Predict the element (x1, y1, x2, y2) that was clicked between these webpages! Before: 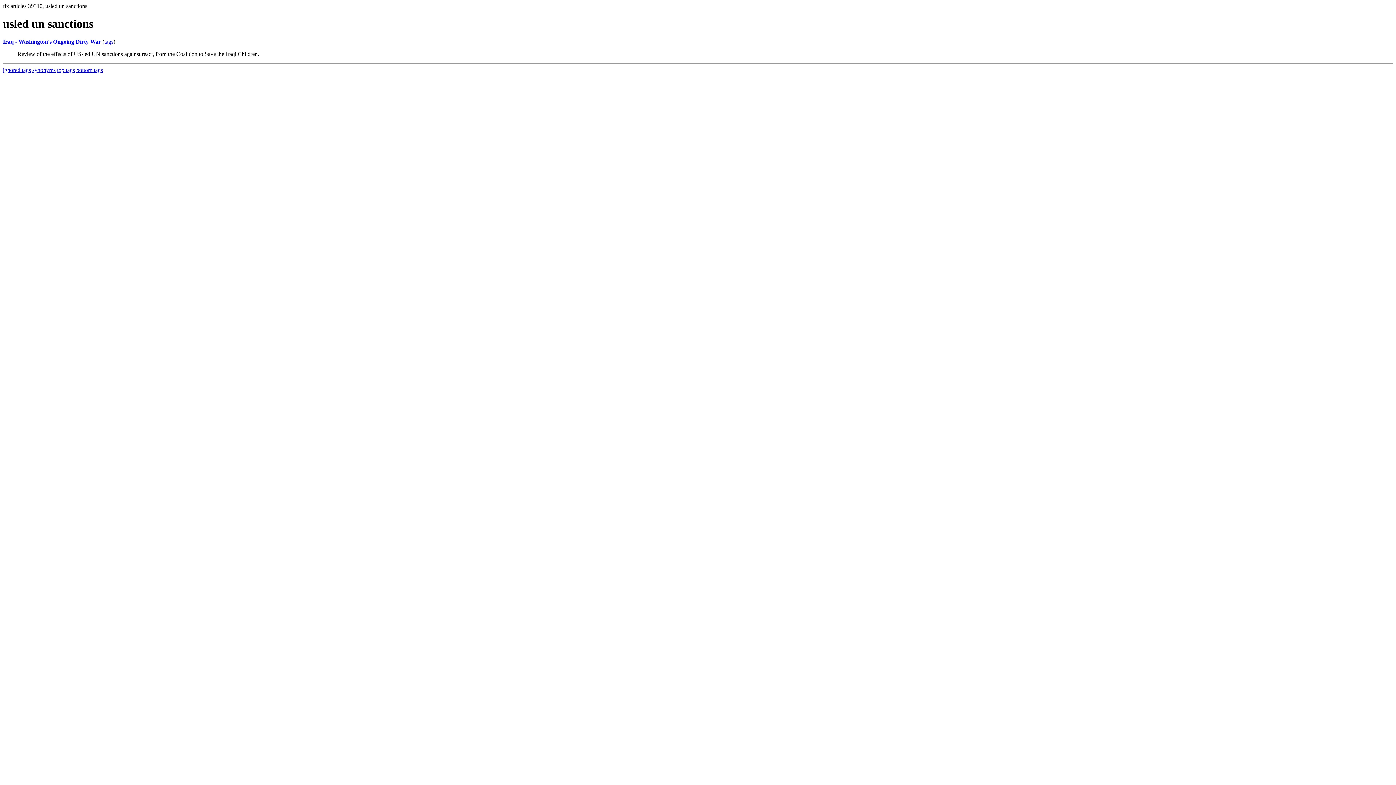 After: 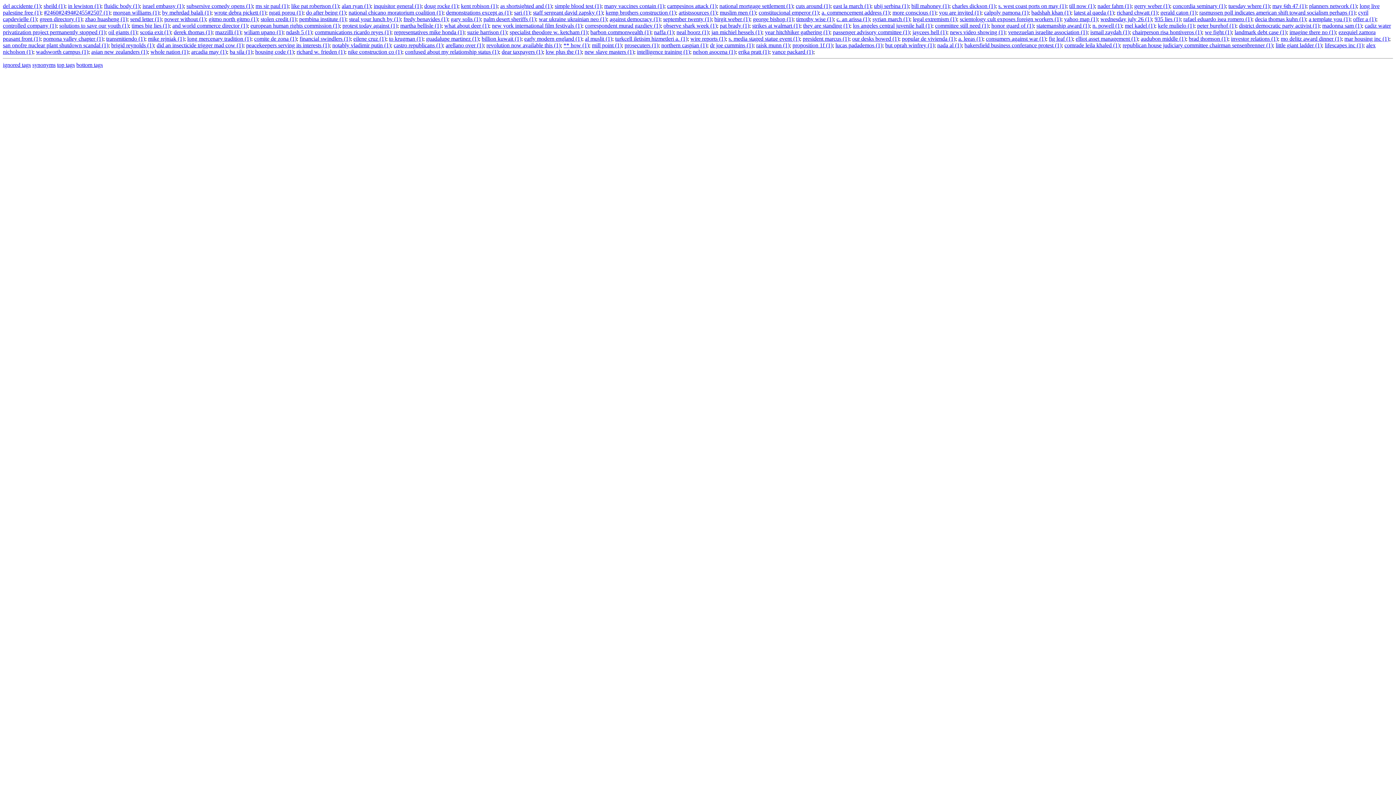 Action: label: bottom tags bbox: (76, 66, 102, 73)